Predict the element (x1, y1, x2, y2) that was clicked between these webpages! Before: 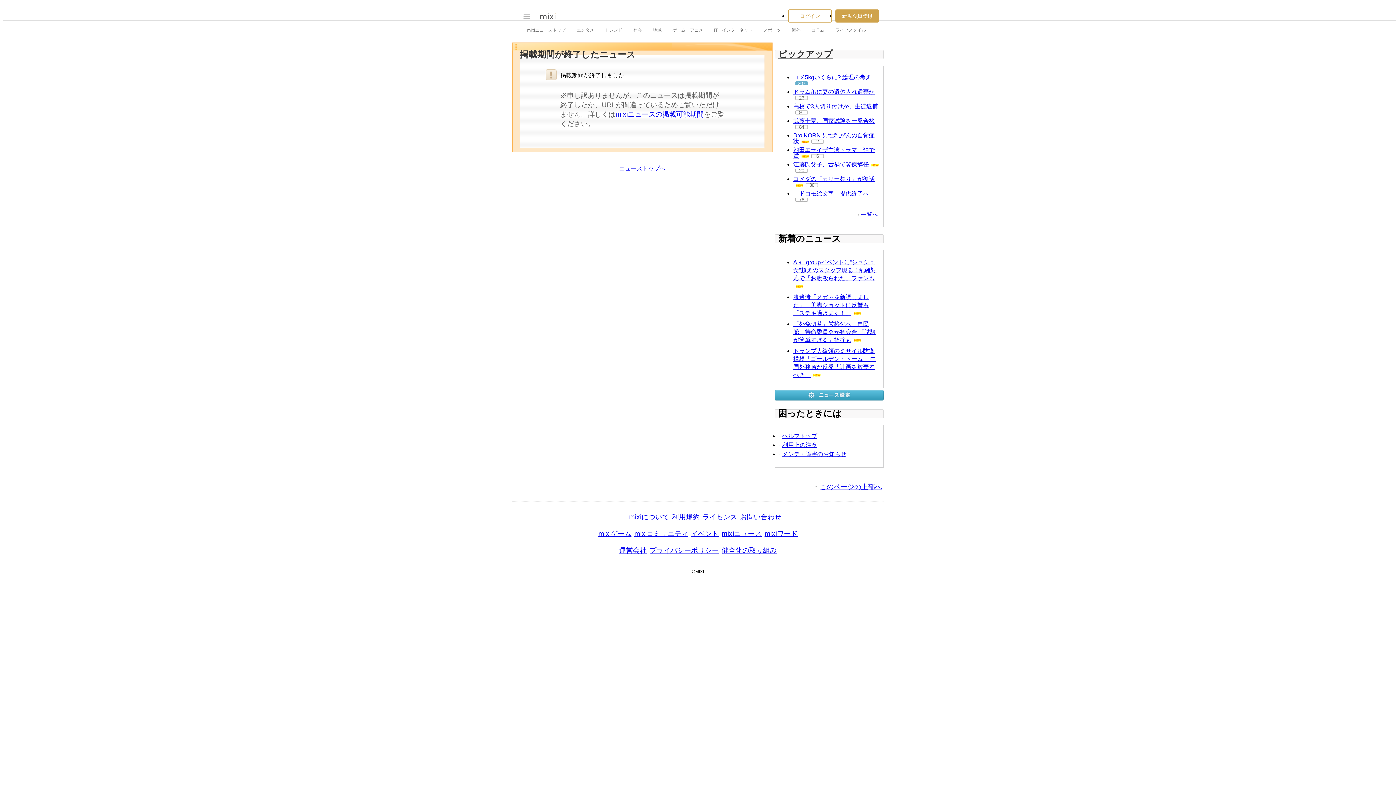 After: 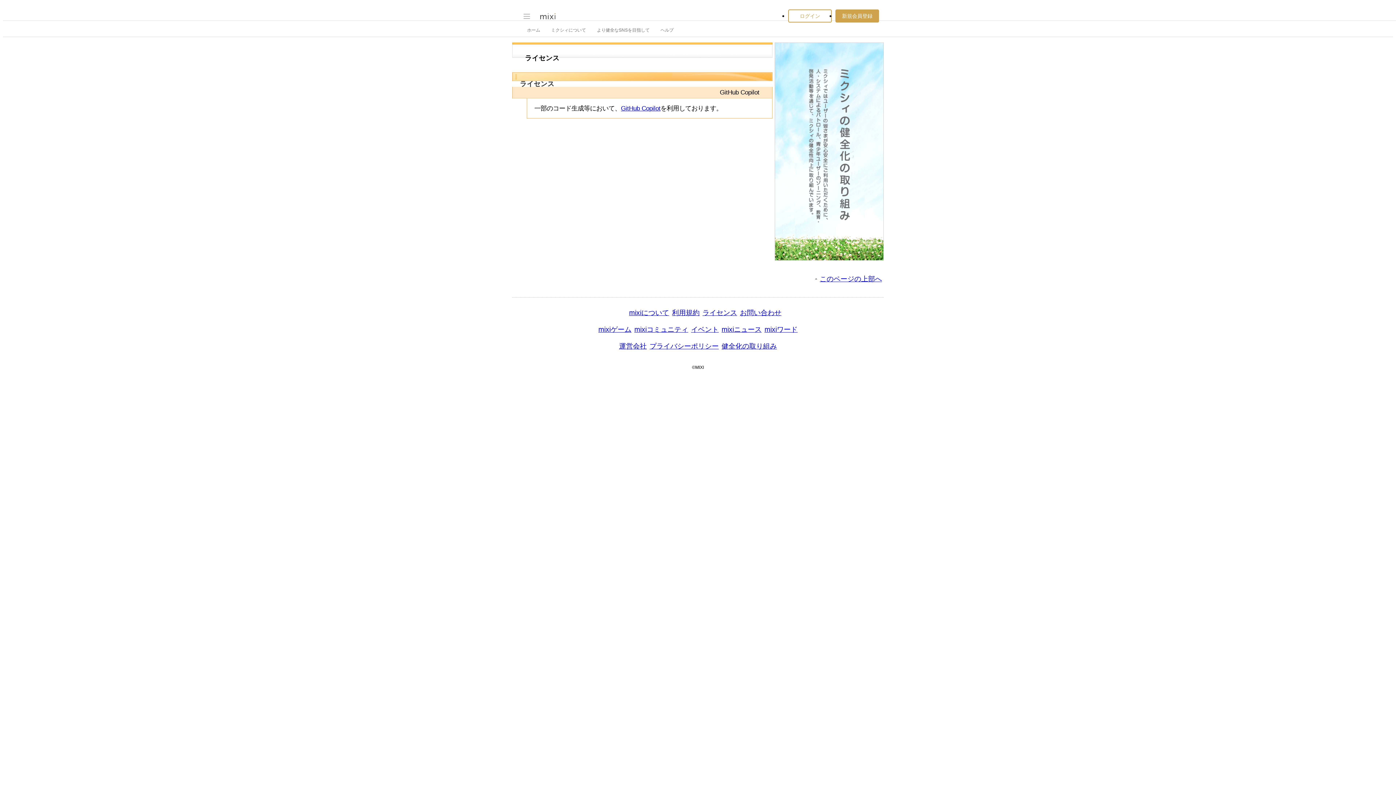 Action: label: ライセンス bbox: (702, 513, 737, 521)